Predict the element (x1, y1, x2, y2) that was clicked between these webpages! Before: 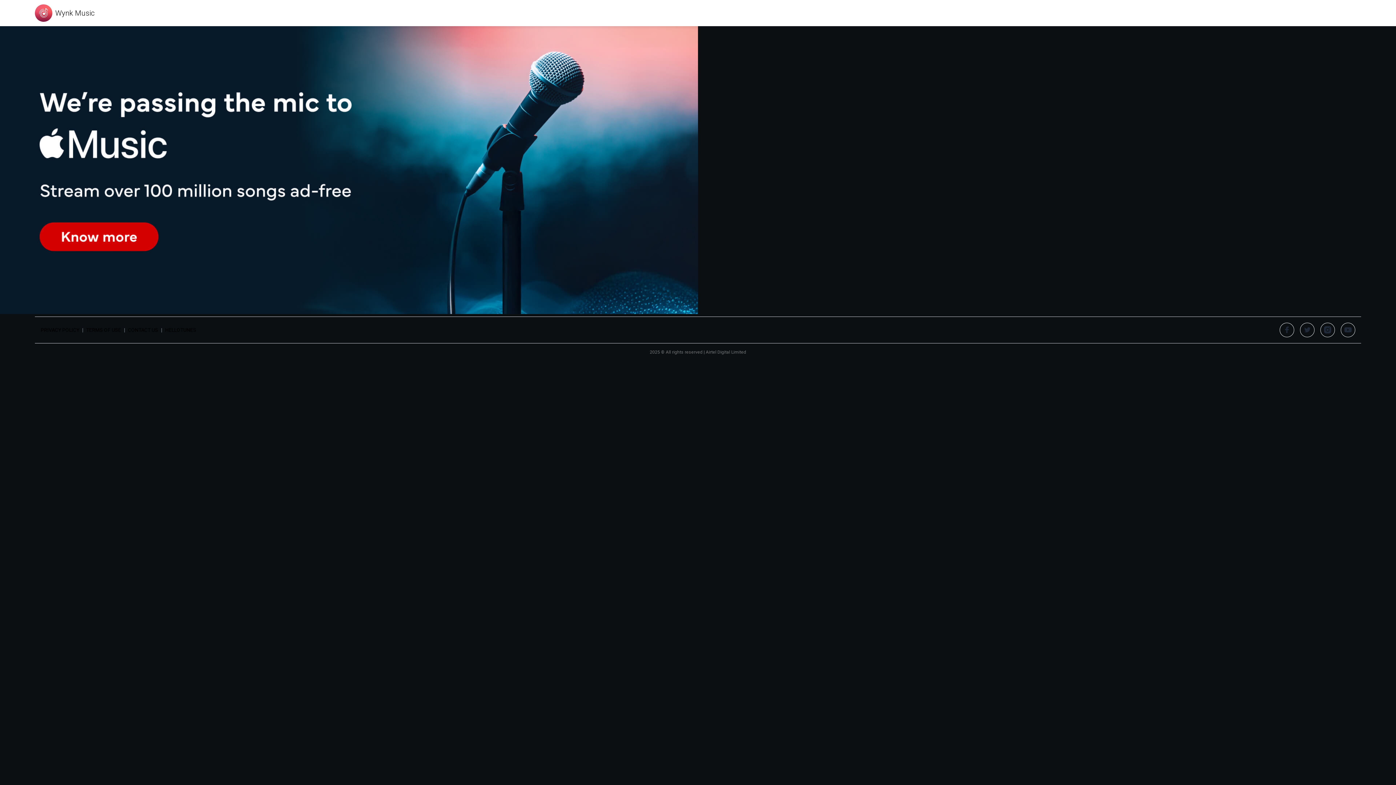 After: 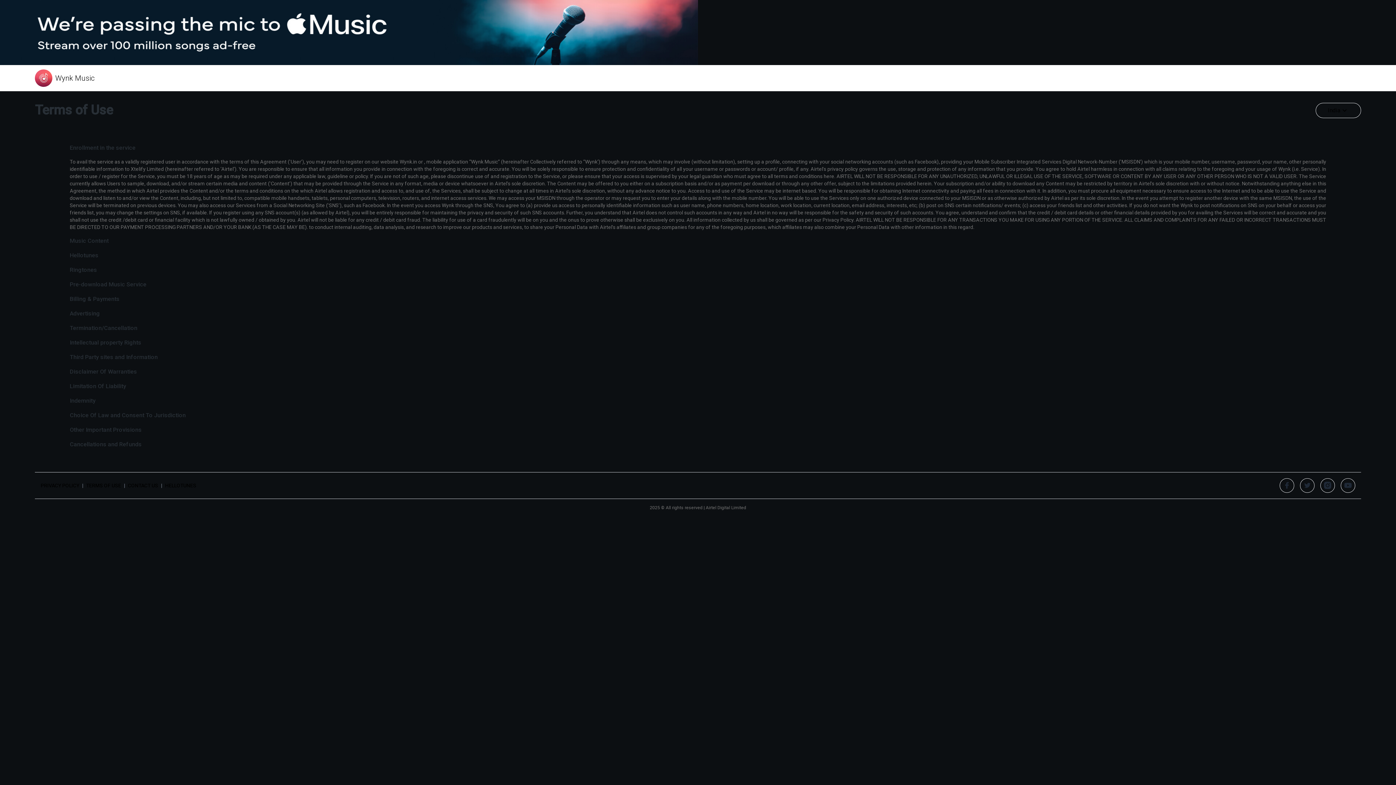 Action: label: TERMS OF USE bbox: (86, 326, 121, 333)